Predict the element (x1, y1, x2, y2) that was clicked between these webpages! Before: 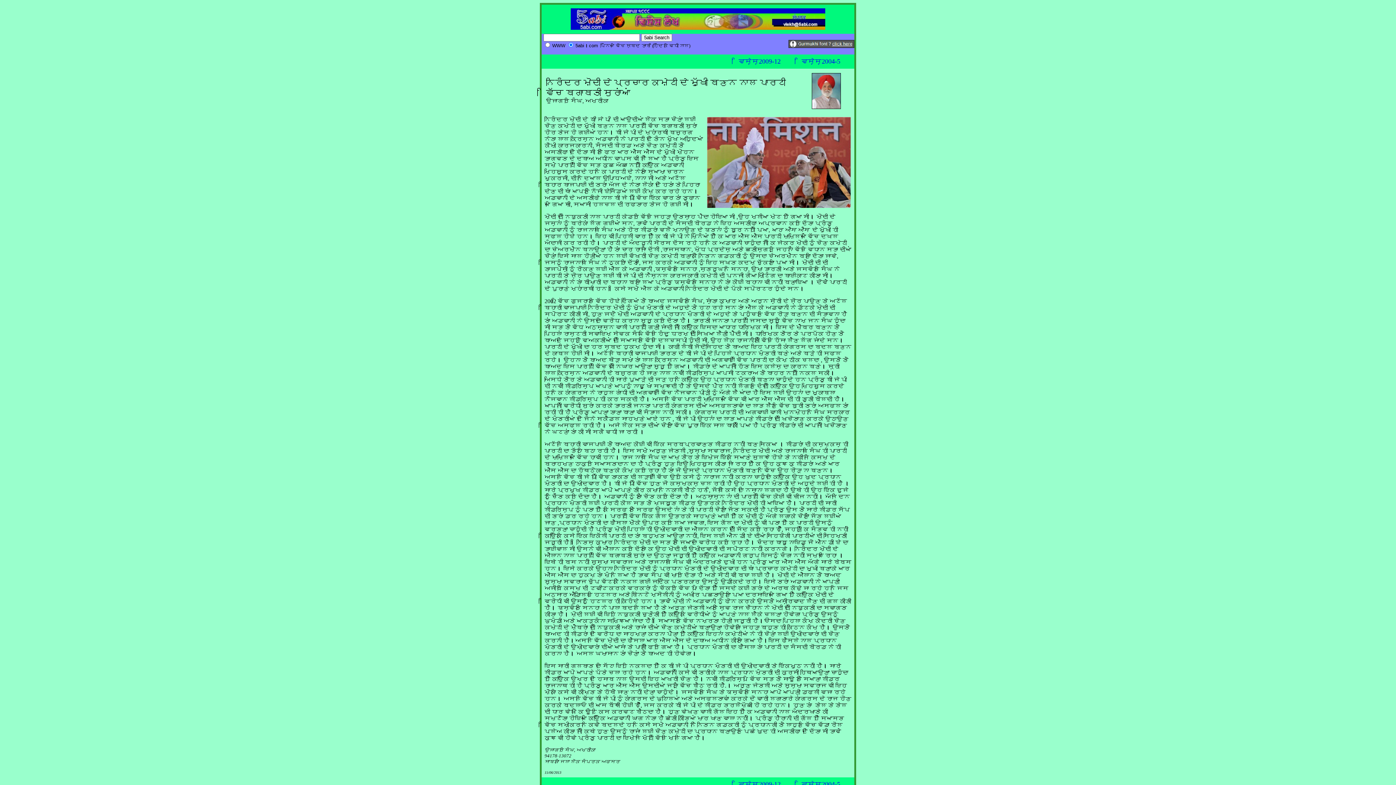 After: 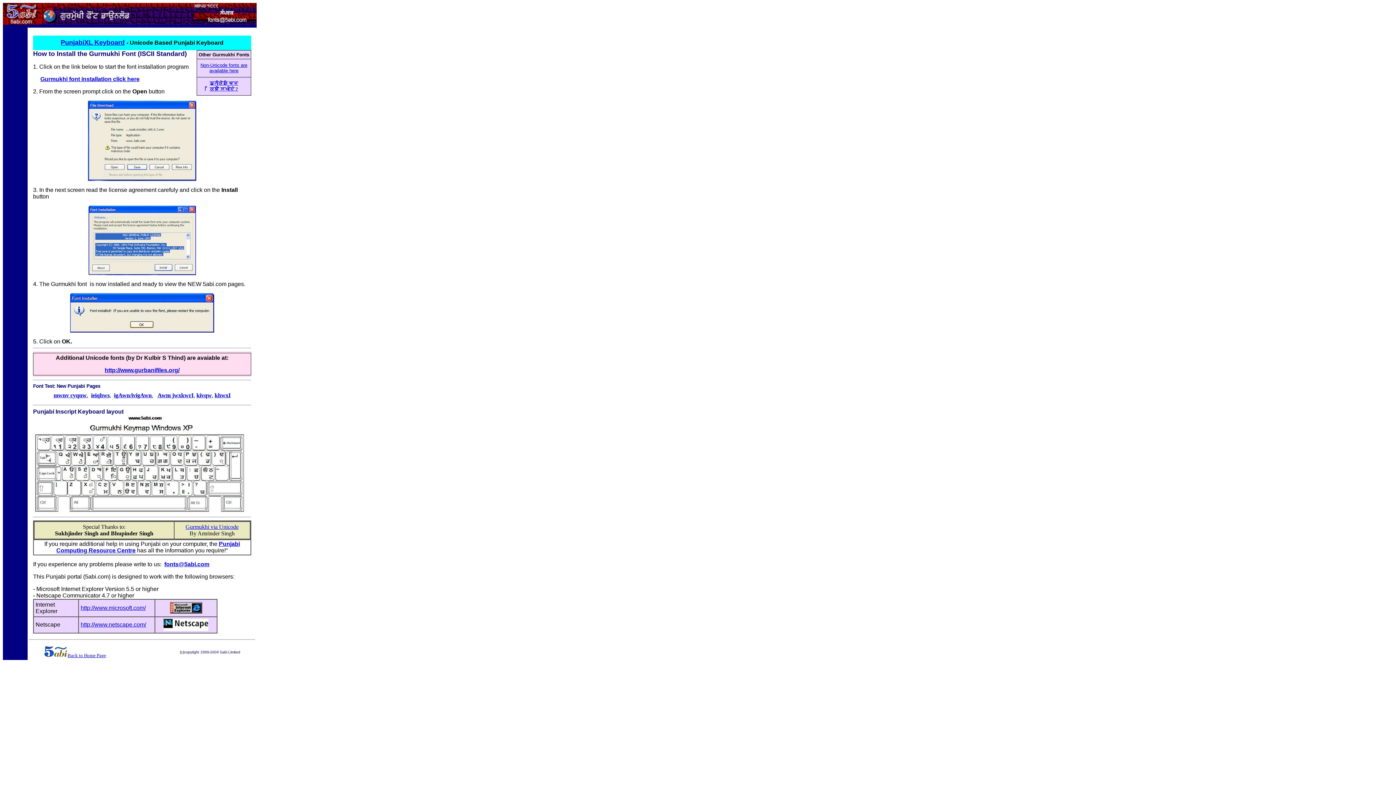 Action: bbox: (789, 42, 854, 48)